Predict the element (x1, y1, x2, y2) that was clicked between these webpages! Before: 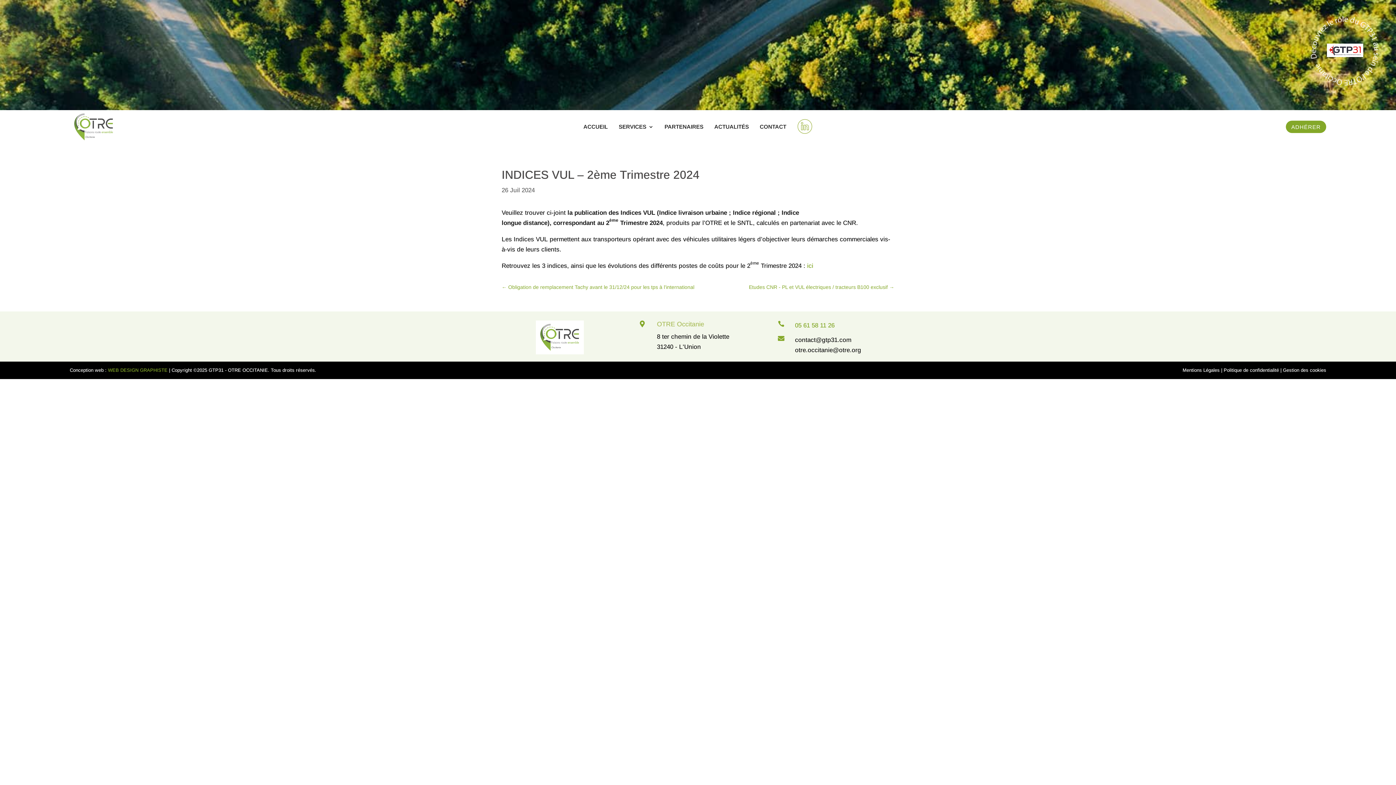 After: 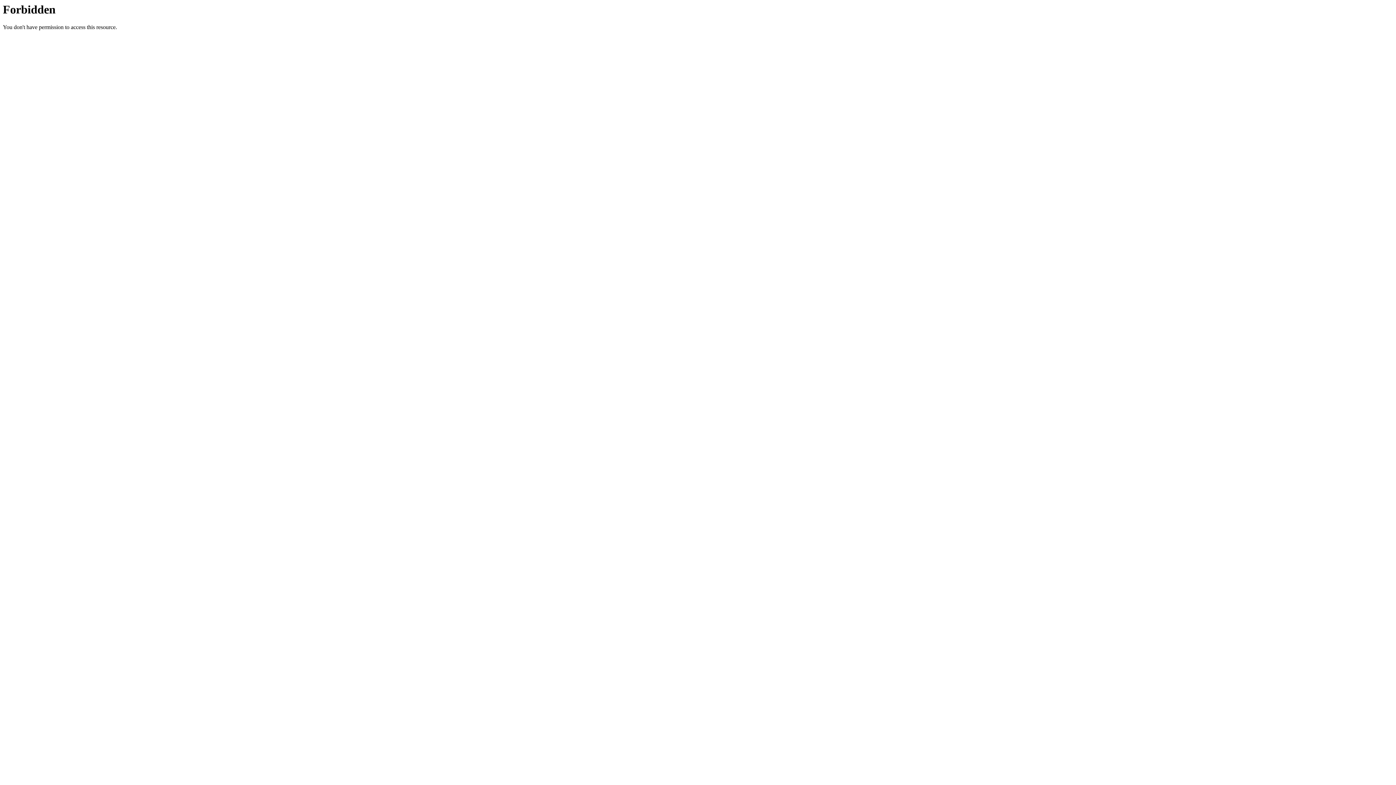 Action: bbox: (807, 262, 813, 269) label: ici